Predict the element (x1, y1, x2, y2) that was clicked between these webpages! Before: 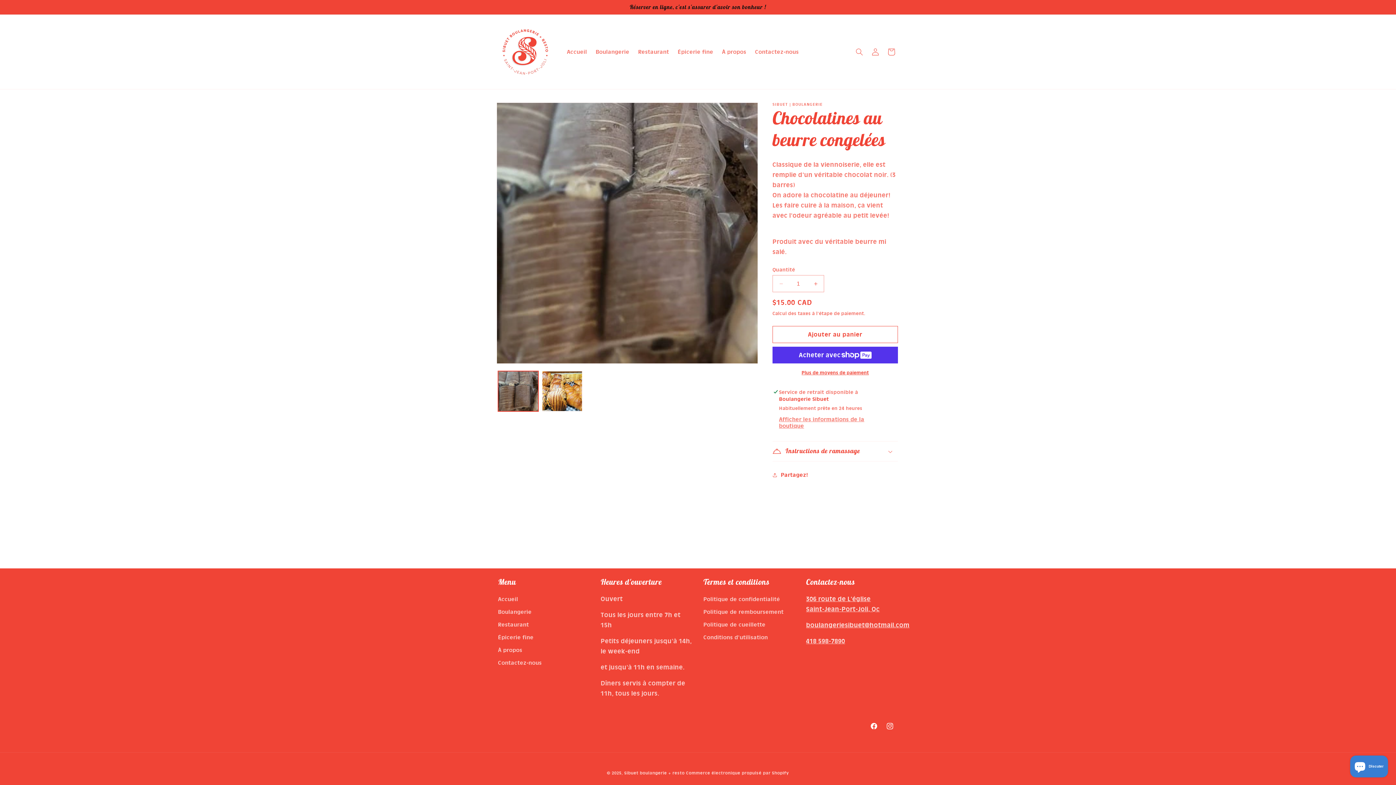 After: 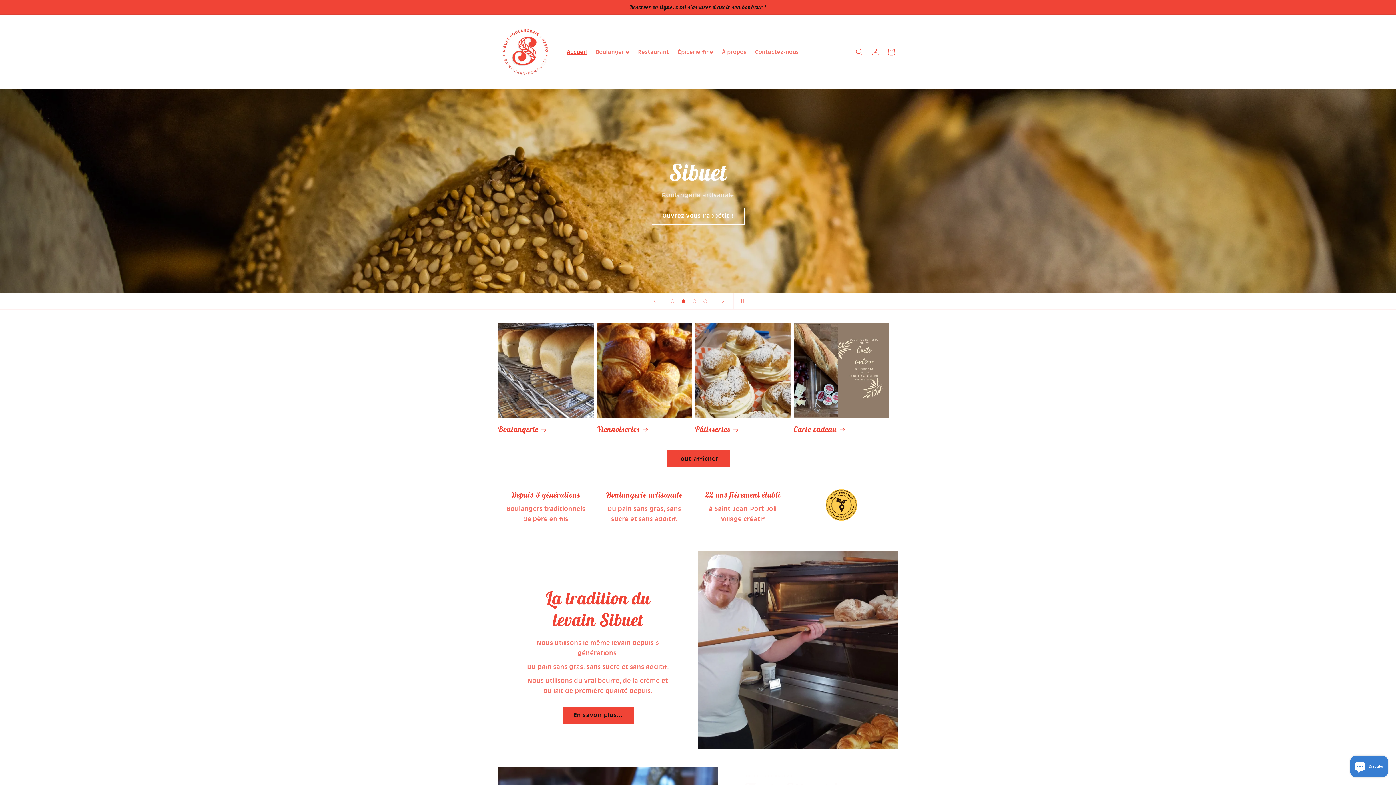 Action: bbox: (498, 595, 518, 606) label: Accueil